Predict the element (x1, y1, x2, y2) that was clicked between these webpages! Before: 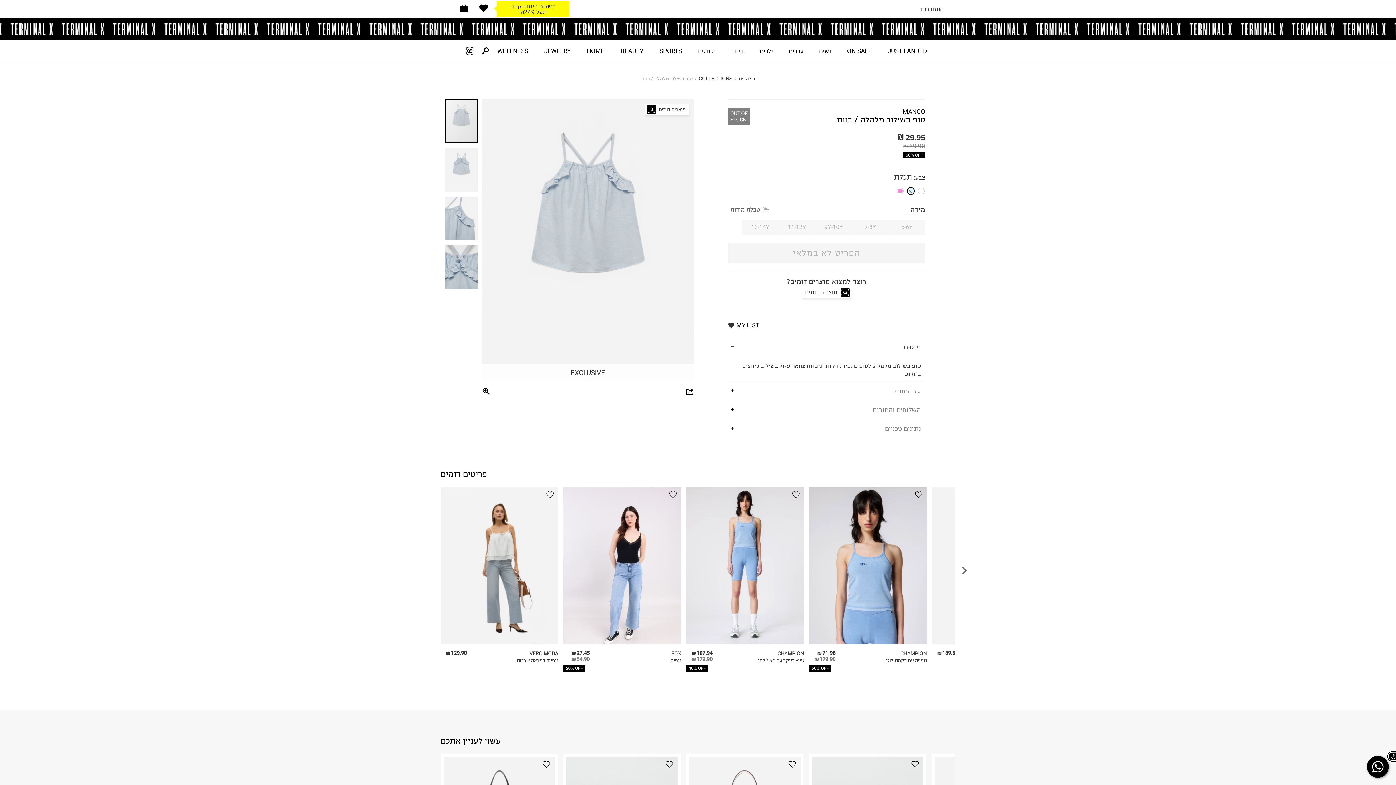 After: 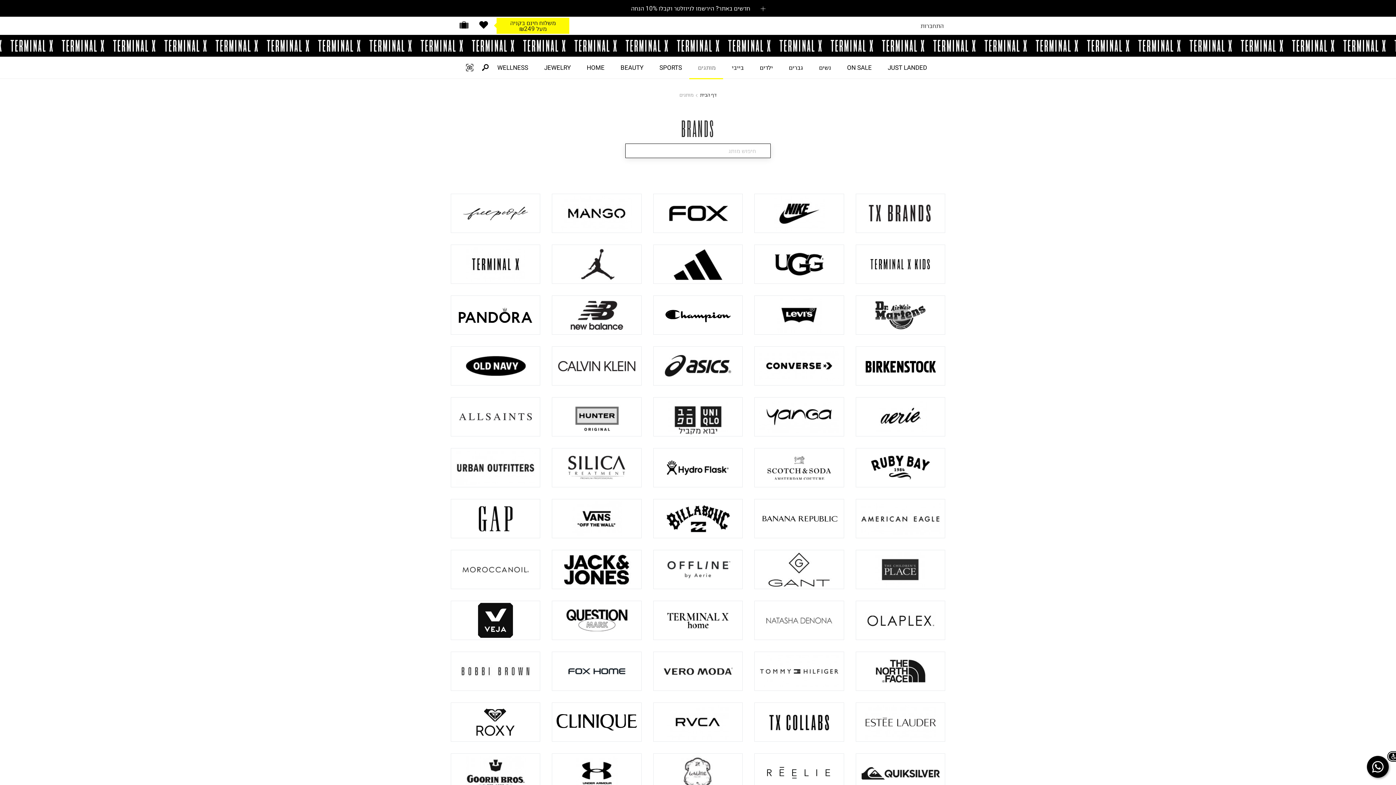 Action: label: מותגים bbox: (689, 40, 723, 61)